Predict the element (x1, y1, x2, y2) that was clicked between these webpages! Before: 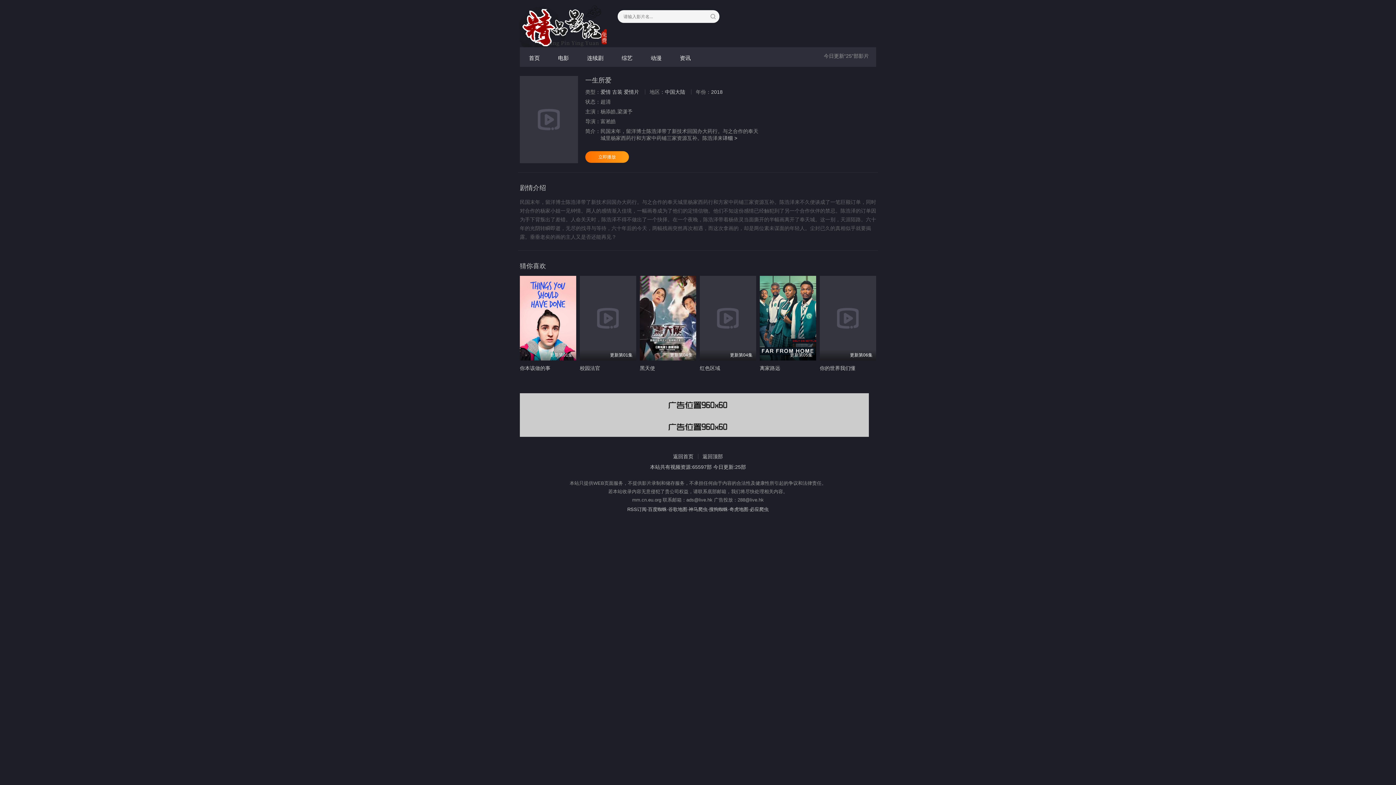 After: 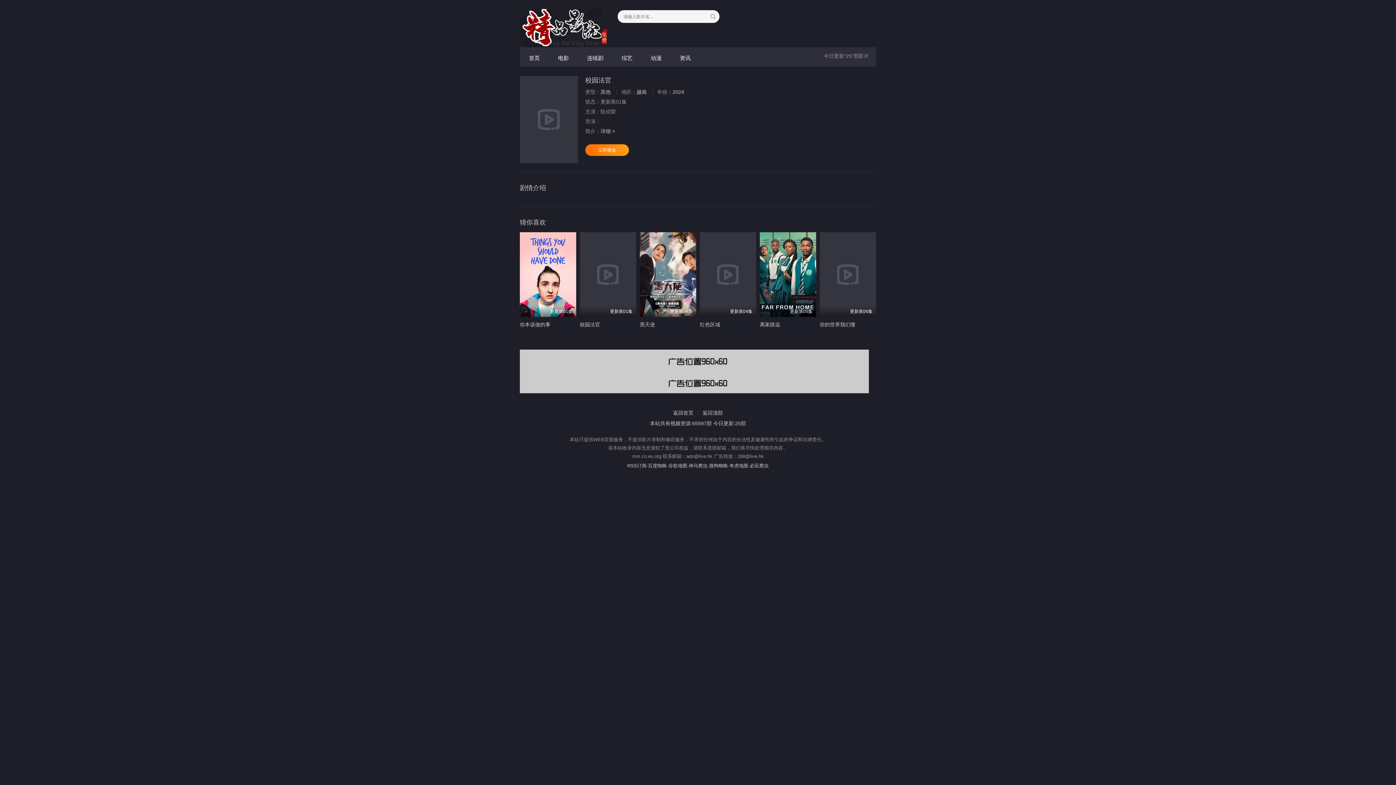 Action: label: 更新第01集 bbox: (580, 276, 636, 360)